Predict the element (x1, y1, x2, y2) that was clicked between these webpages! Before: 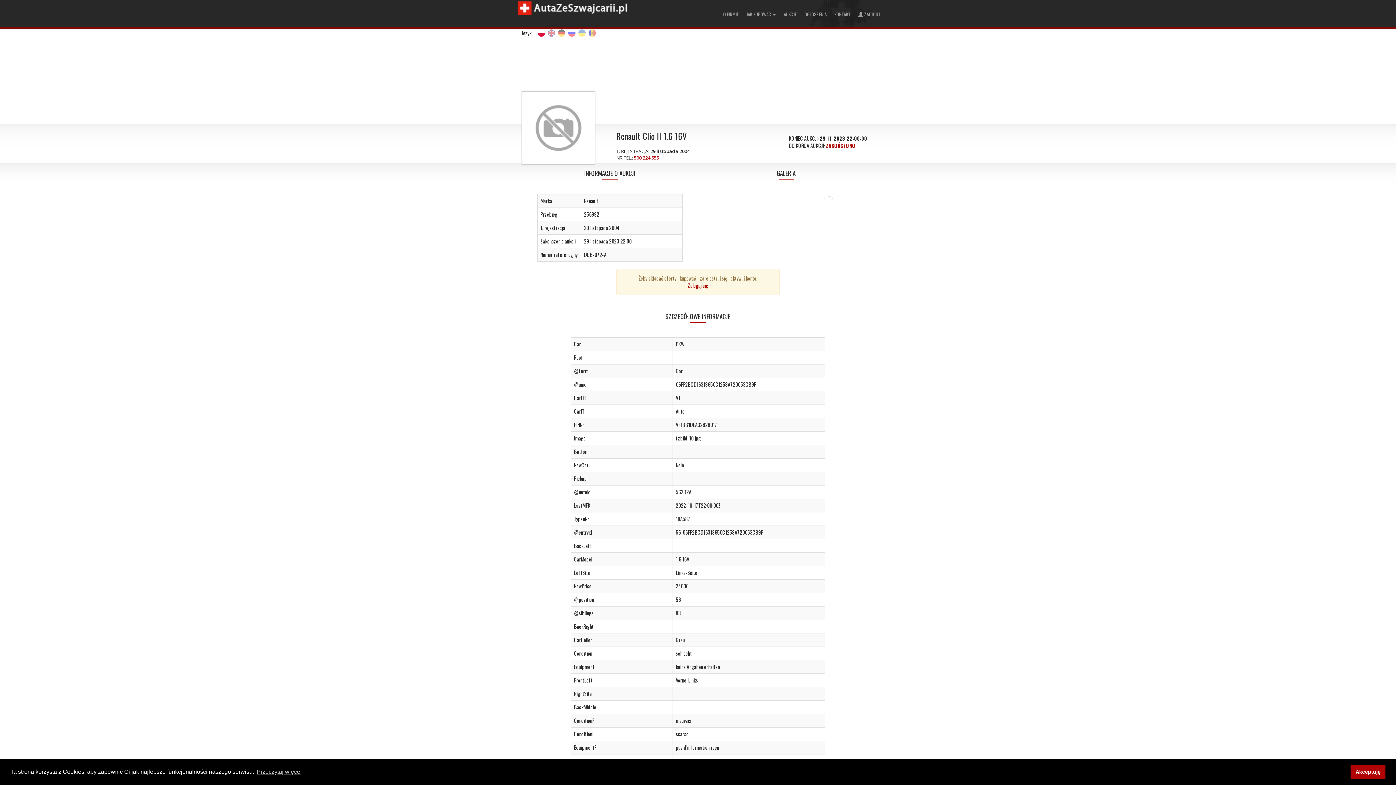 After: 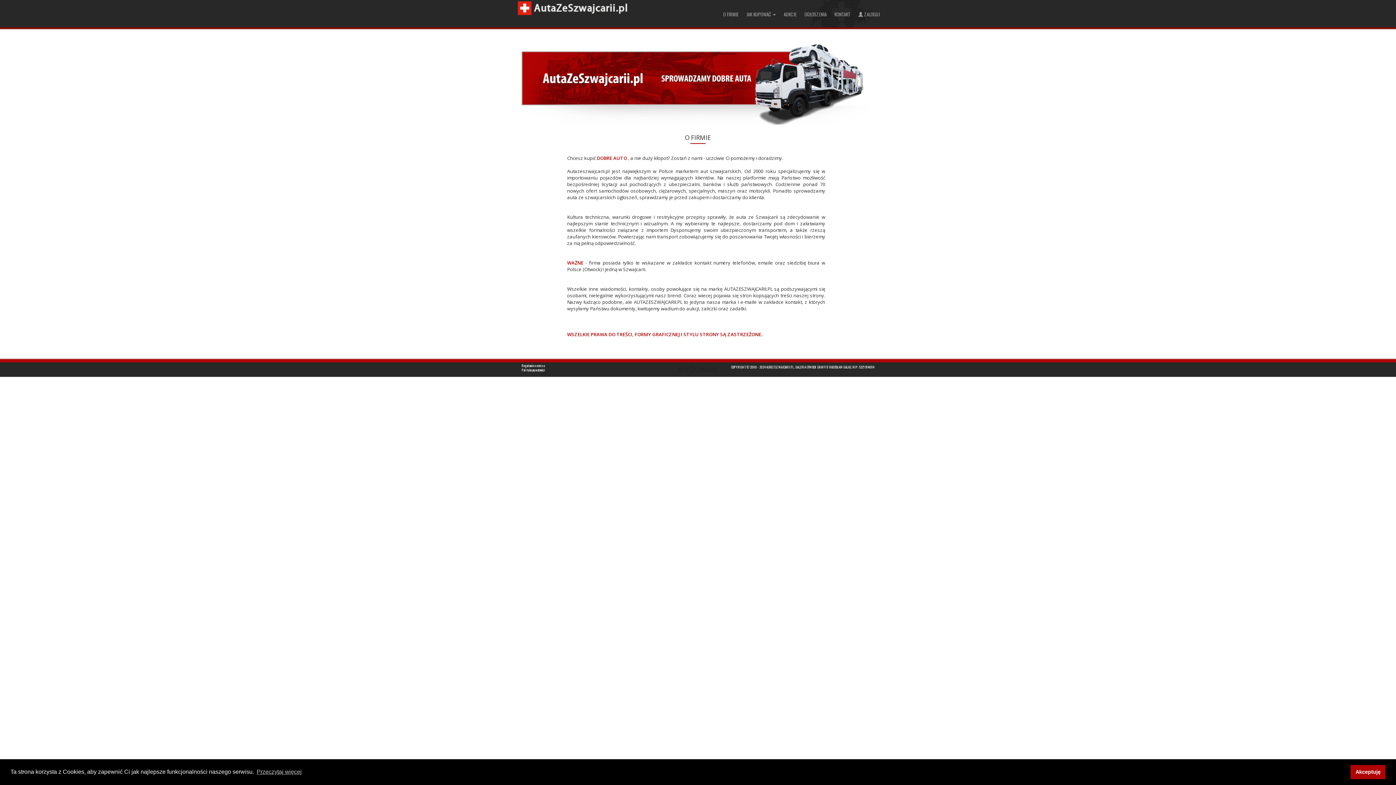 Action: label: O FIRMIE bbox: (719, 5, 742, 23)